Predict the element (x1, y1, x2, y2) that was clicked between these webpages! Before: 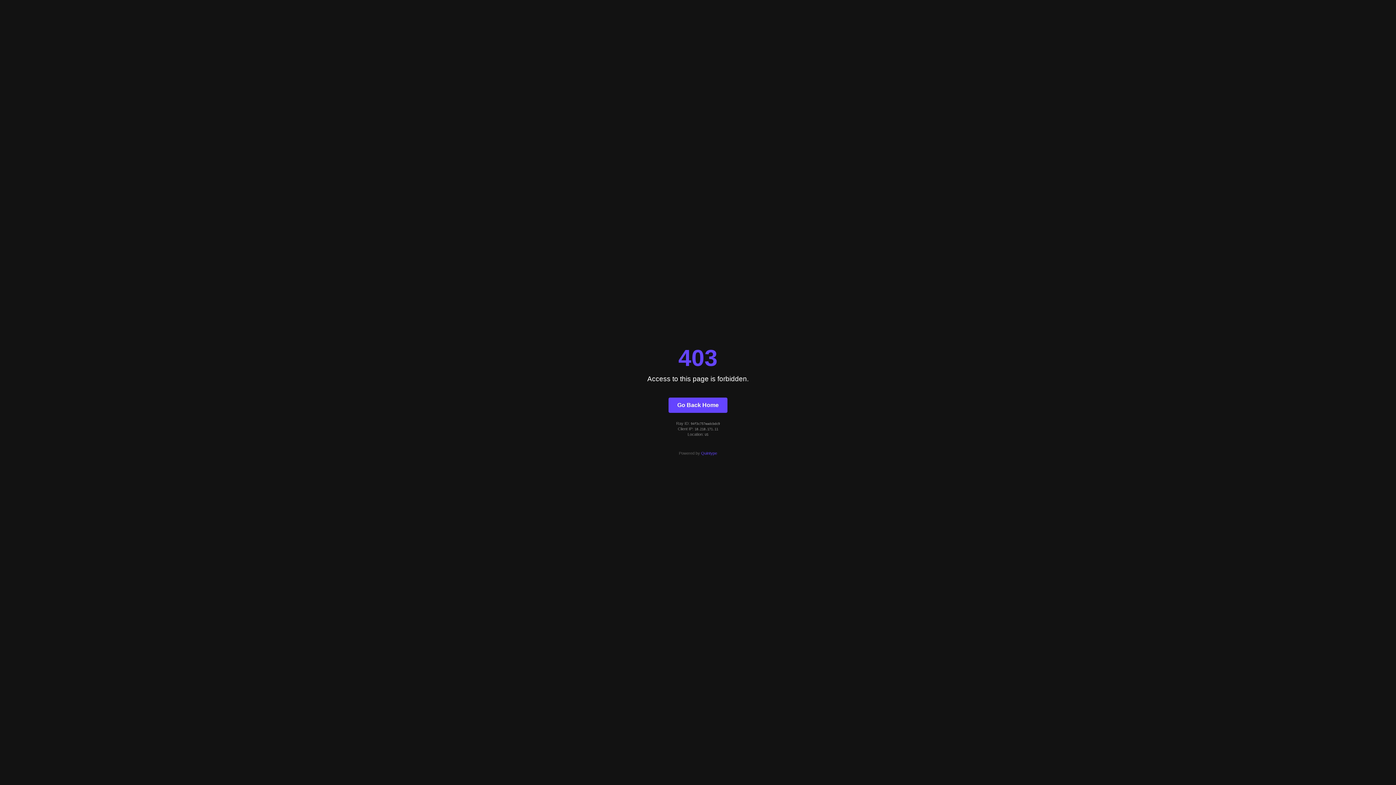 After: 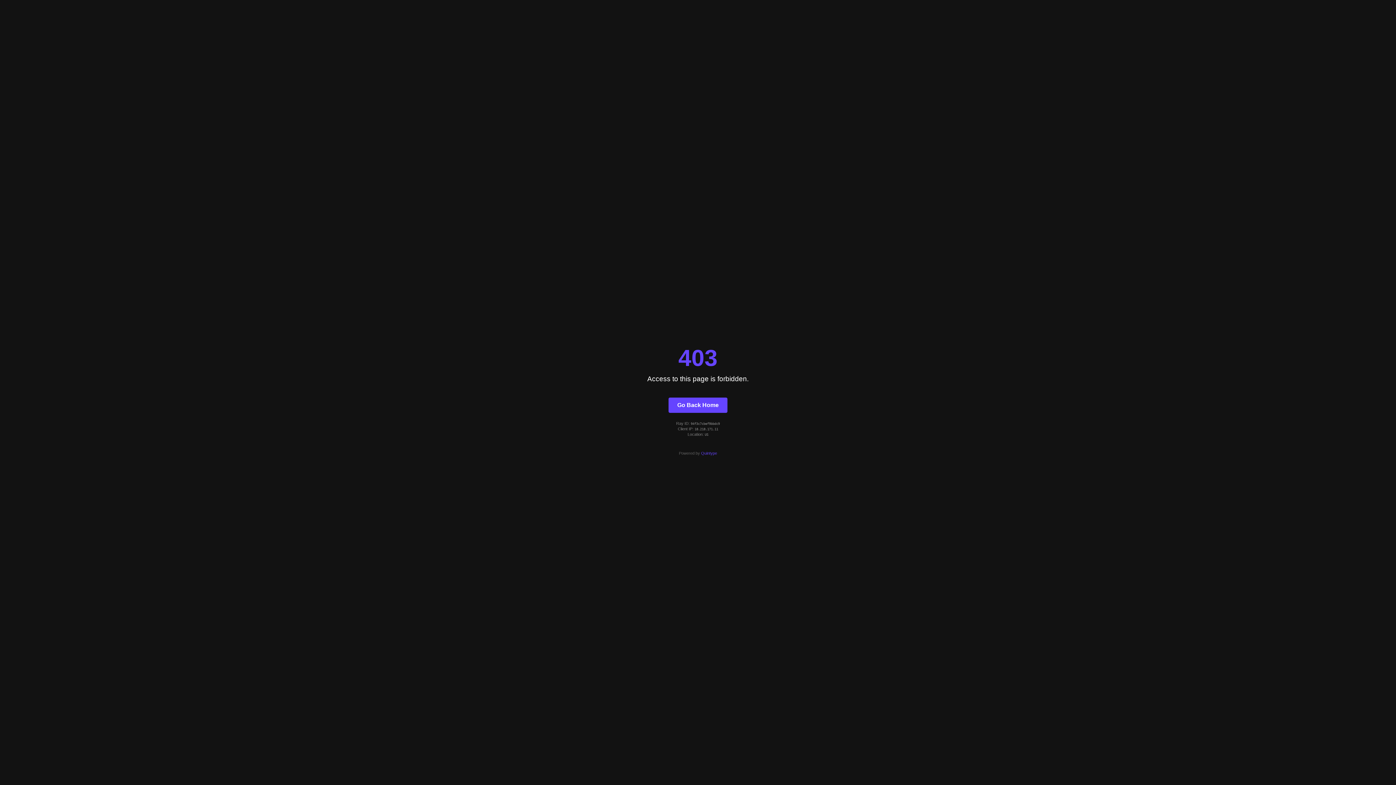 Action: label: Go Back Home bbox: (668, 397, 727, 412)